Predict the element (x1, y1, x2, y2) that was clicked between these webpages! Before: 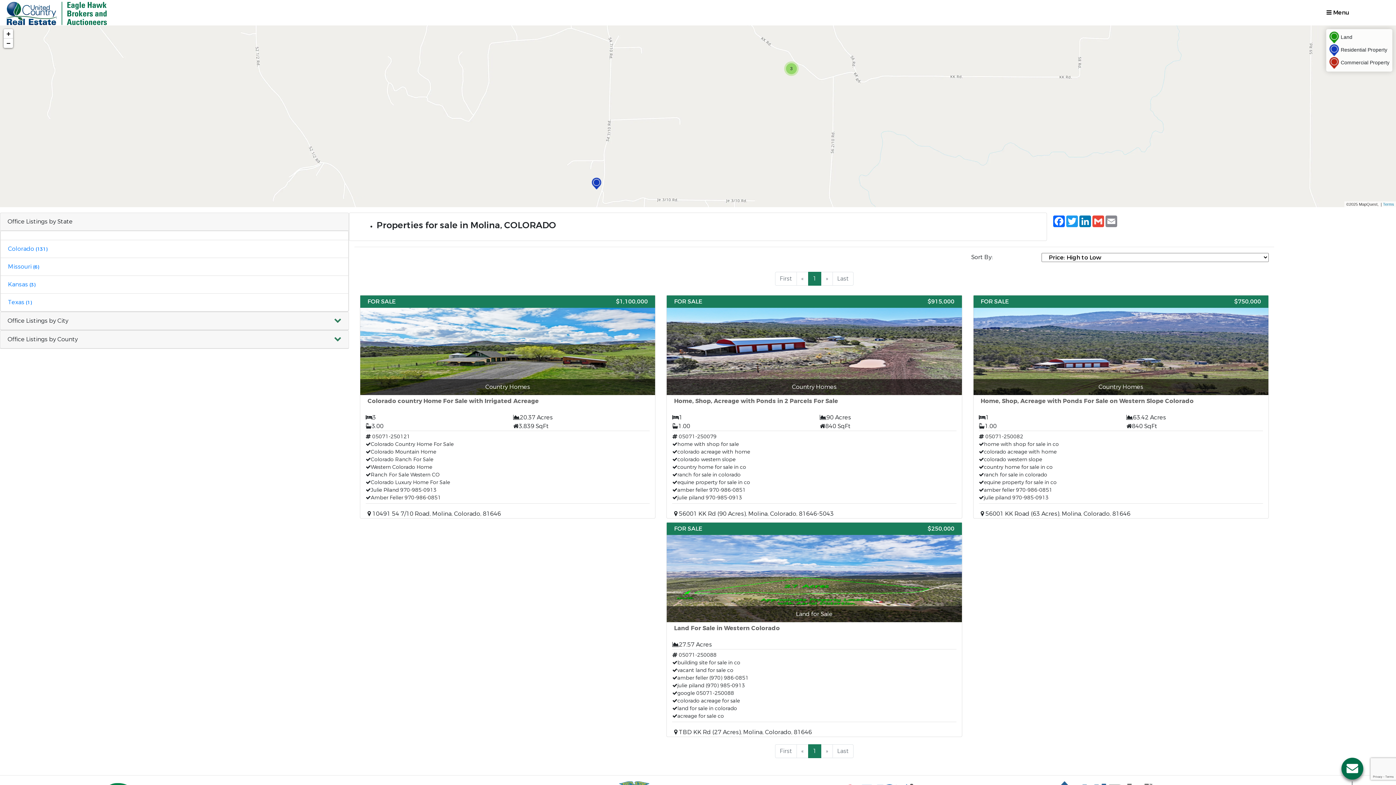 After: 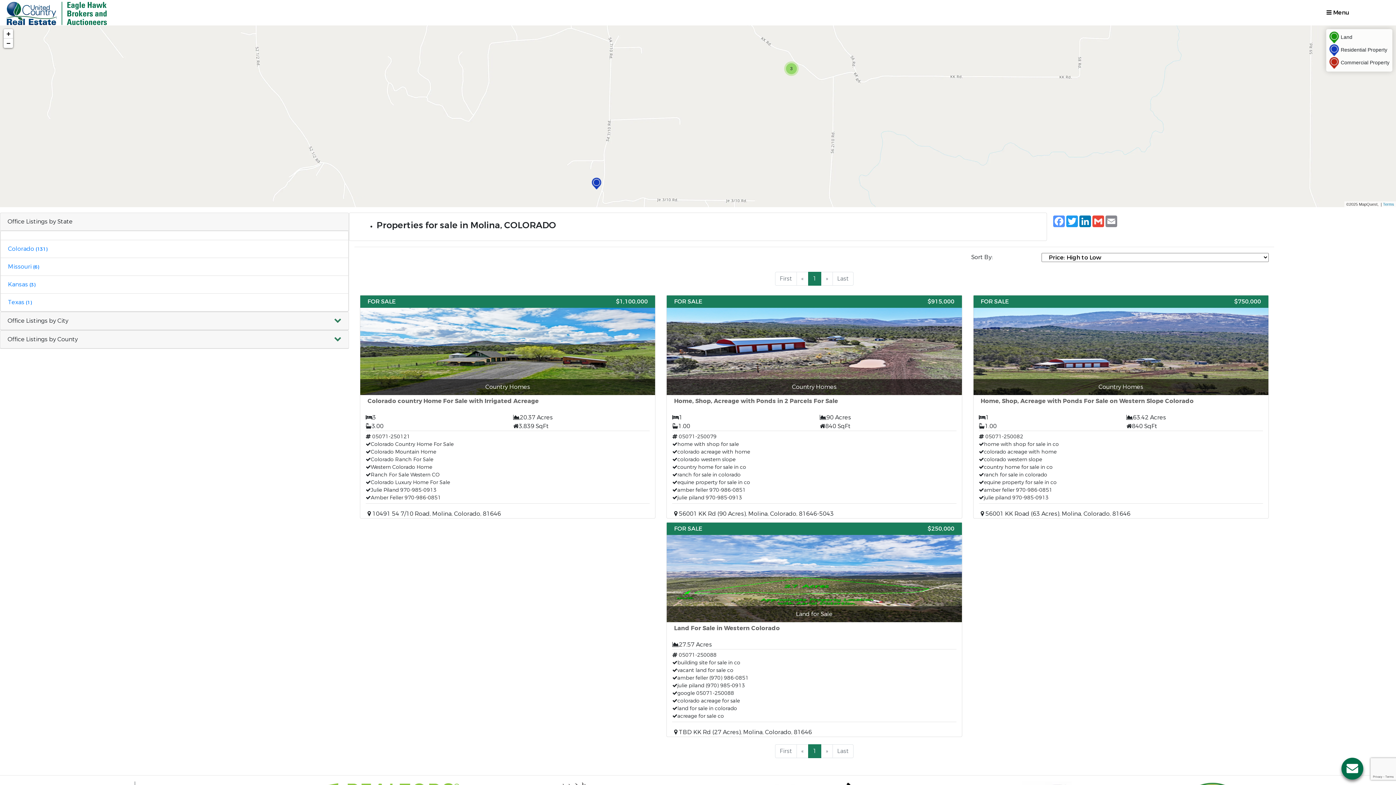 Action: label: Facebook bbox: (1052, 215, 1065, 227)